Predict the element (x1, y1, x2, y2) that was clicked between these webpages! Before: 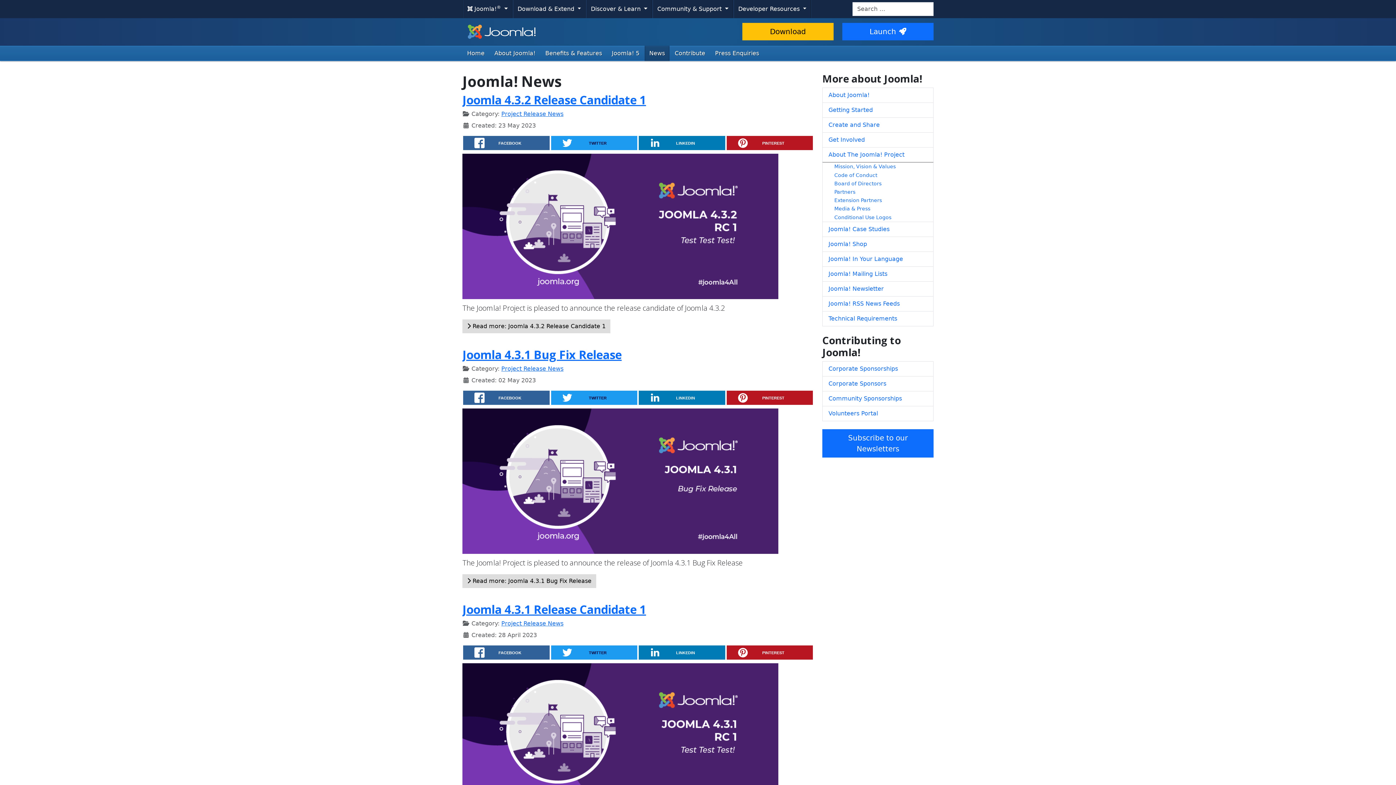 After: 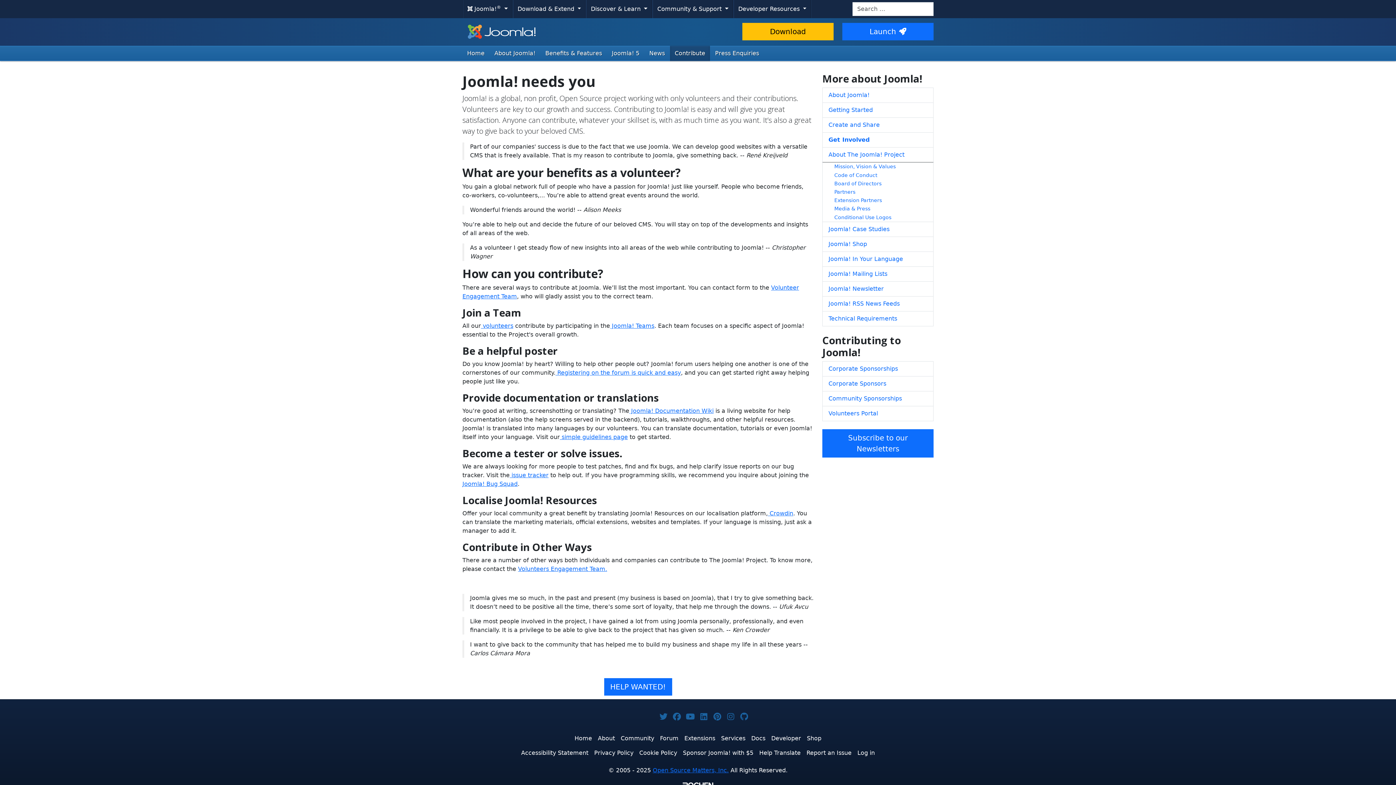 Action: label: Contribute bbox: (670, 45, 710, 61)